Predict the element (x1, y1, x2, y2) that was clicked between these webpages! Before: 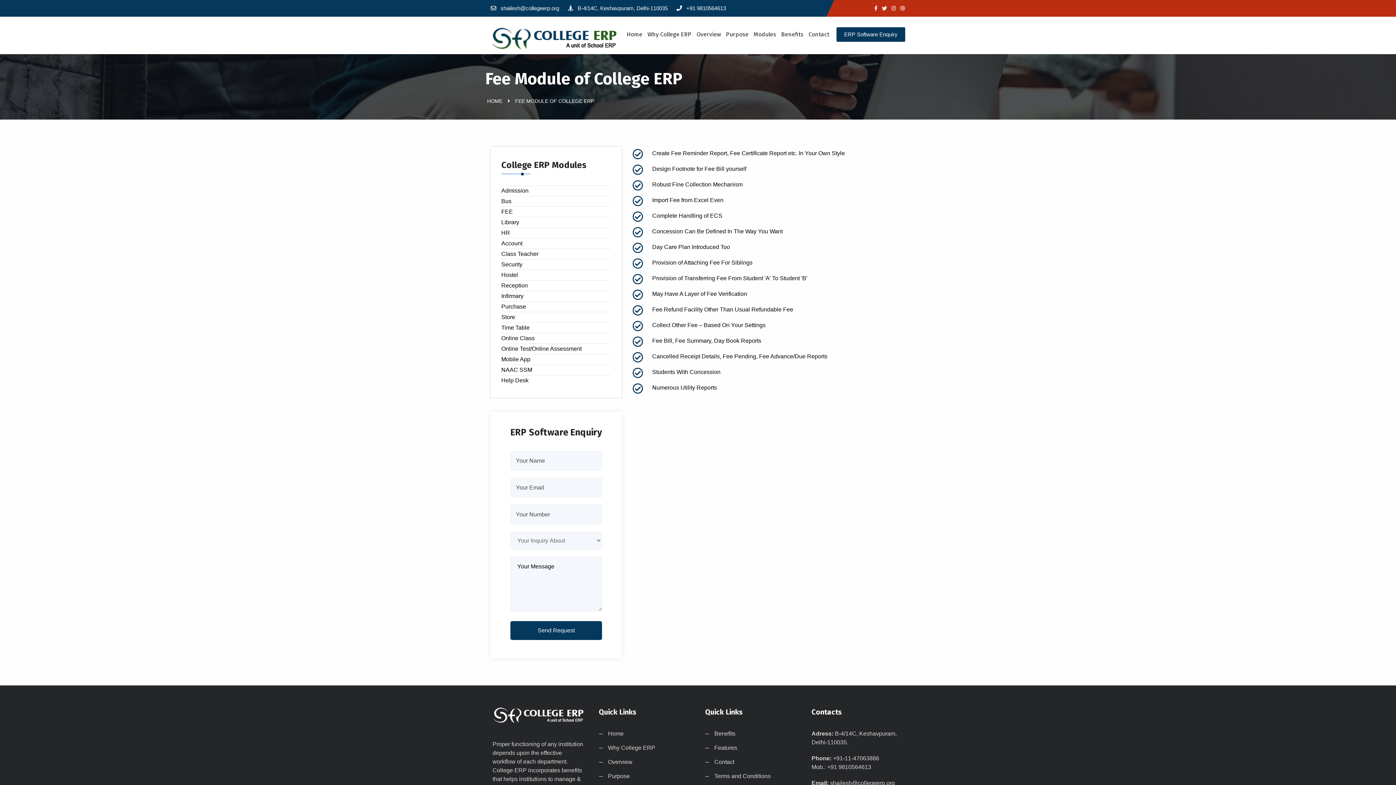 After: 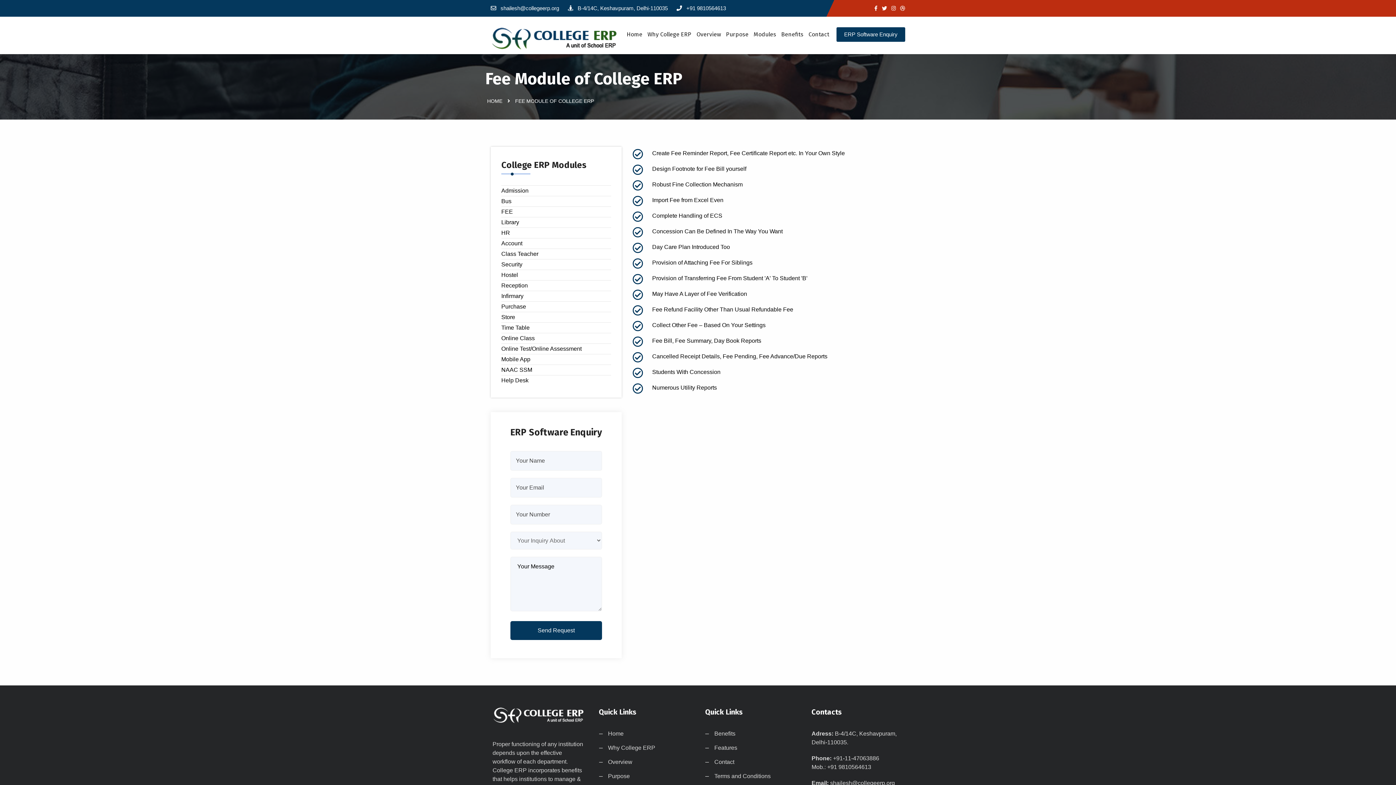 Action: bbox: (900, 5, 905, 11)